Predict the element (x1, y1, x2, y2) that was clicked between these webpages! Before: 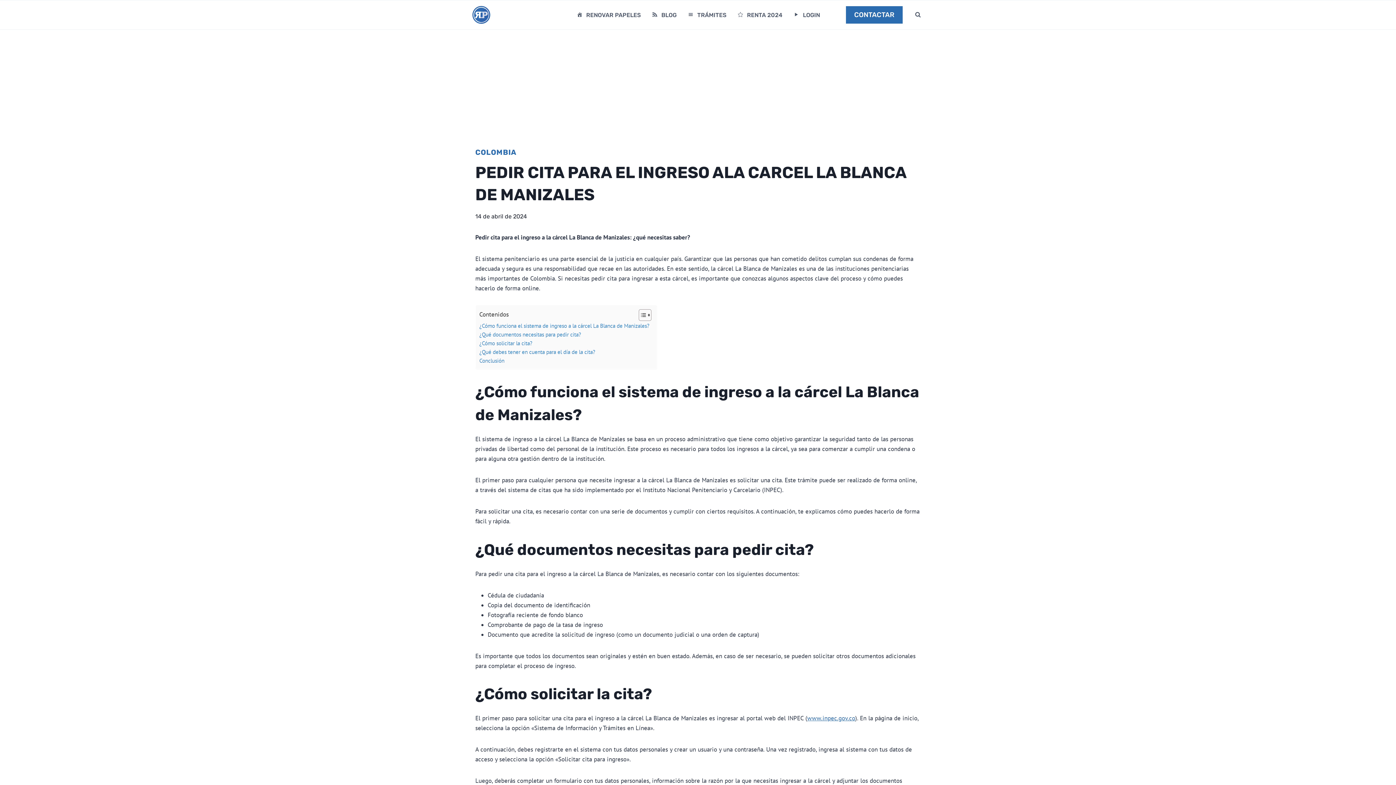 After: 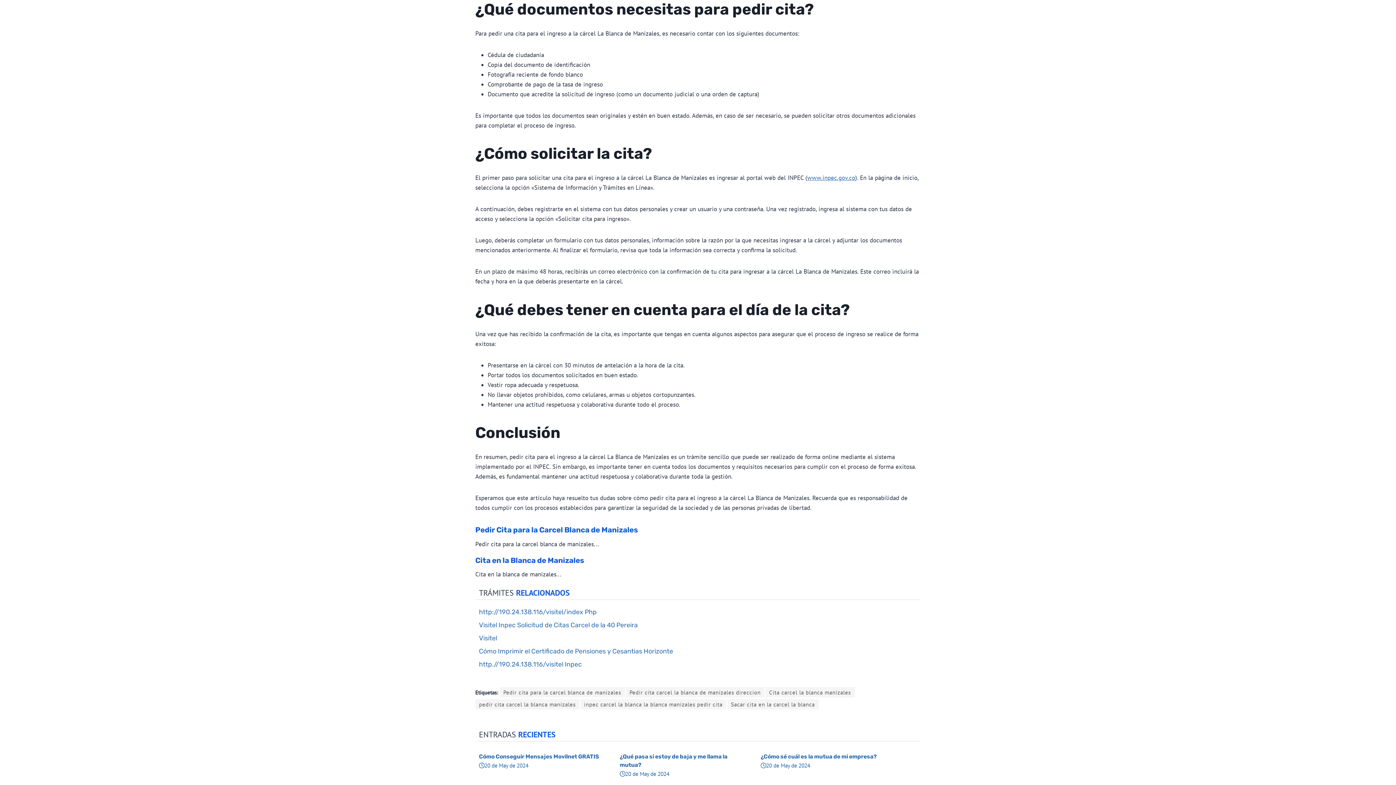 Action: label: ¿Qué documentos necesitas para pedir cita? bbox: (479, 330, 581, 338)